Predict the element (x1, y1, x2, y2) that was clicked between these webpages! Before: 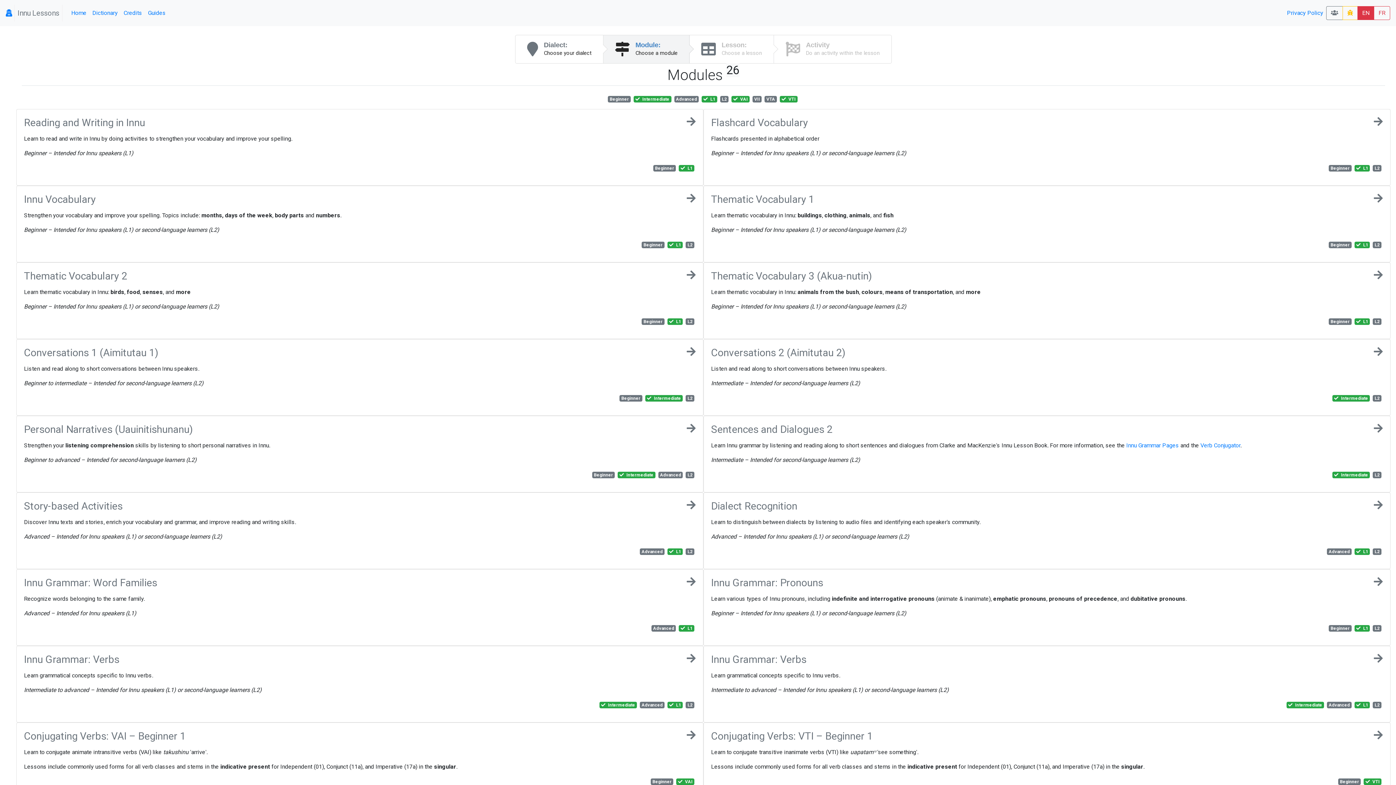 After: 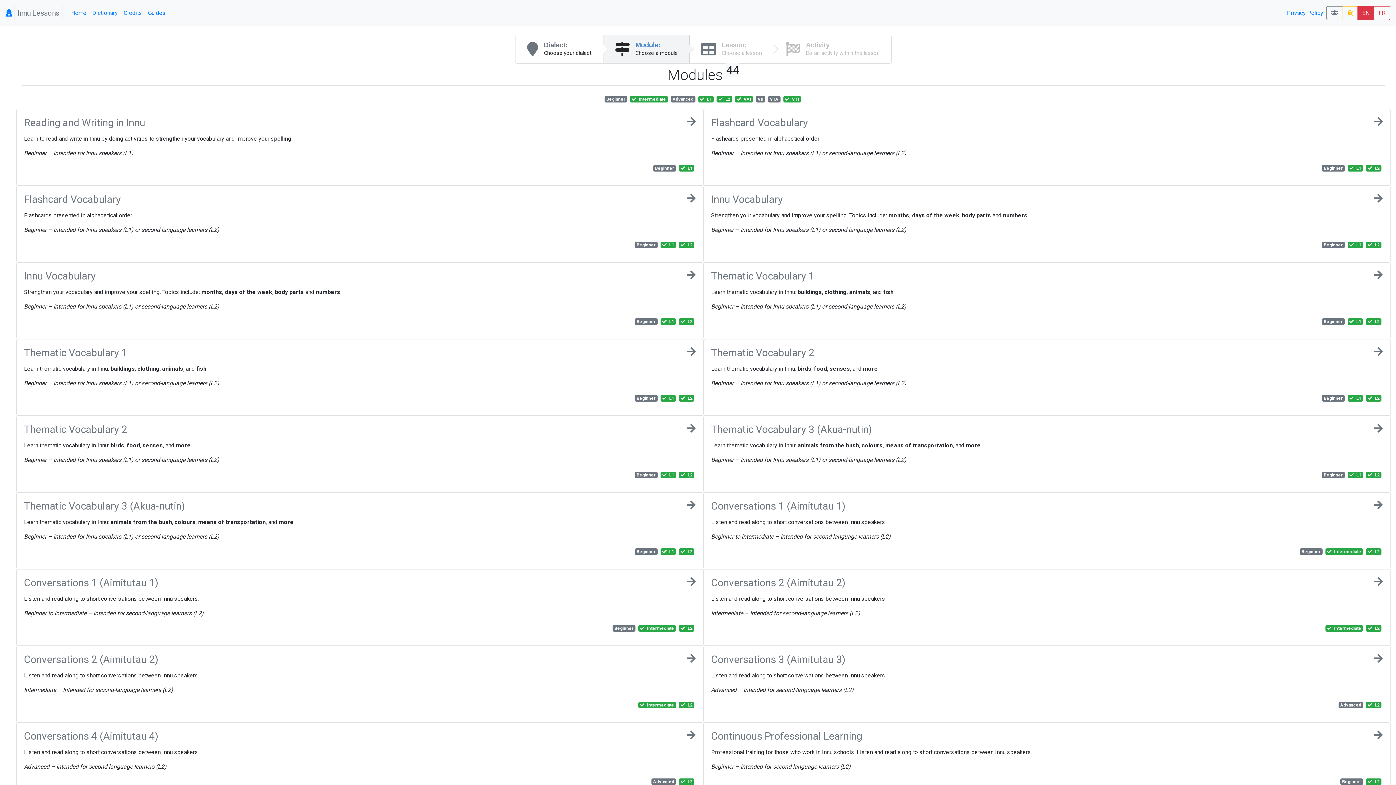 Action: label: L2 bbox: (685, 471, 694, 478)